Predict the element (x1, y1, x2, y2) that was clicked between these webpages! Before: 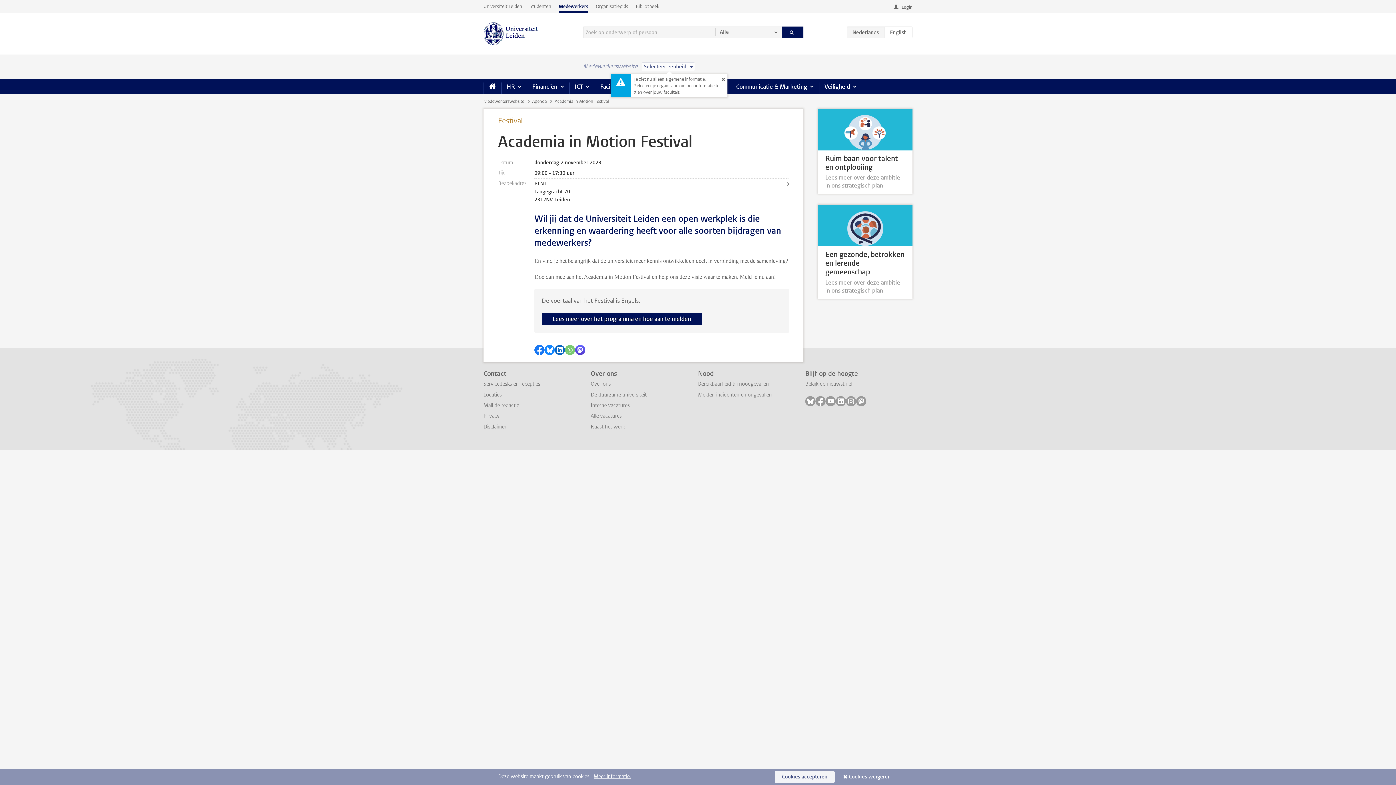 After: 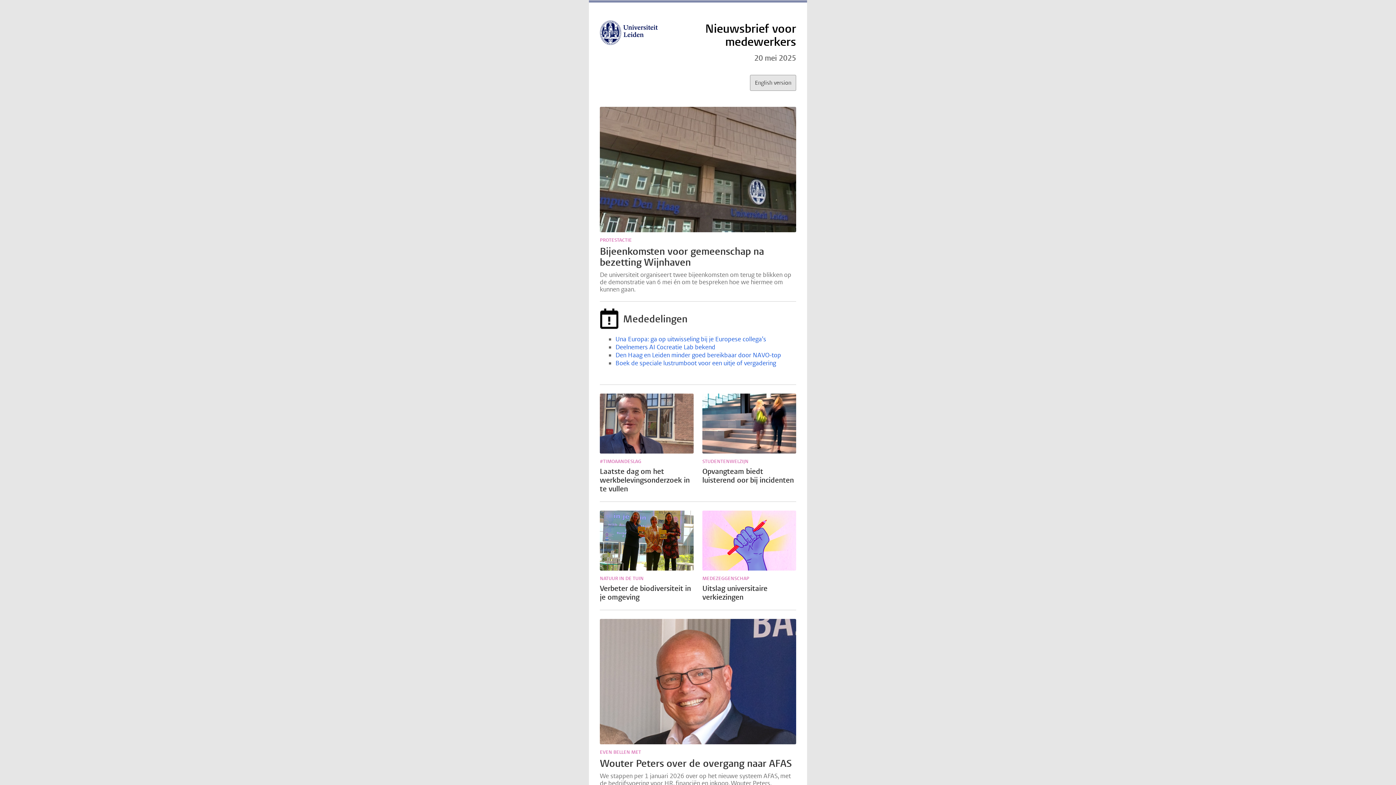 Action: label: Bekijk de nieuwsbrief bbox: (805, 380, 853, 387)